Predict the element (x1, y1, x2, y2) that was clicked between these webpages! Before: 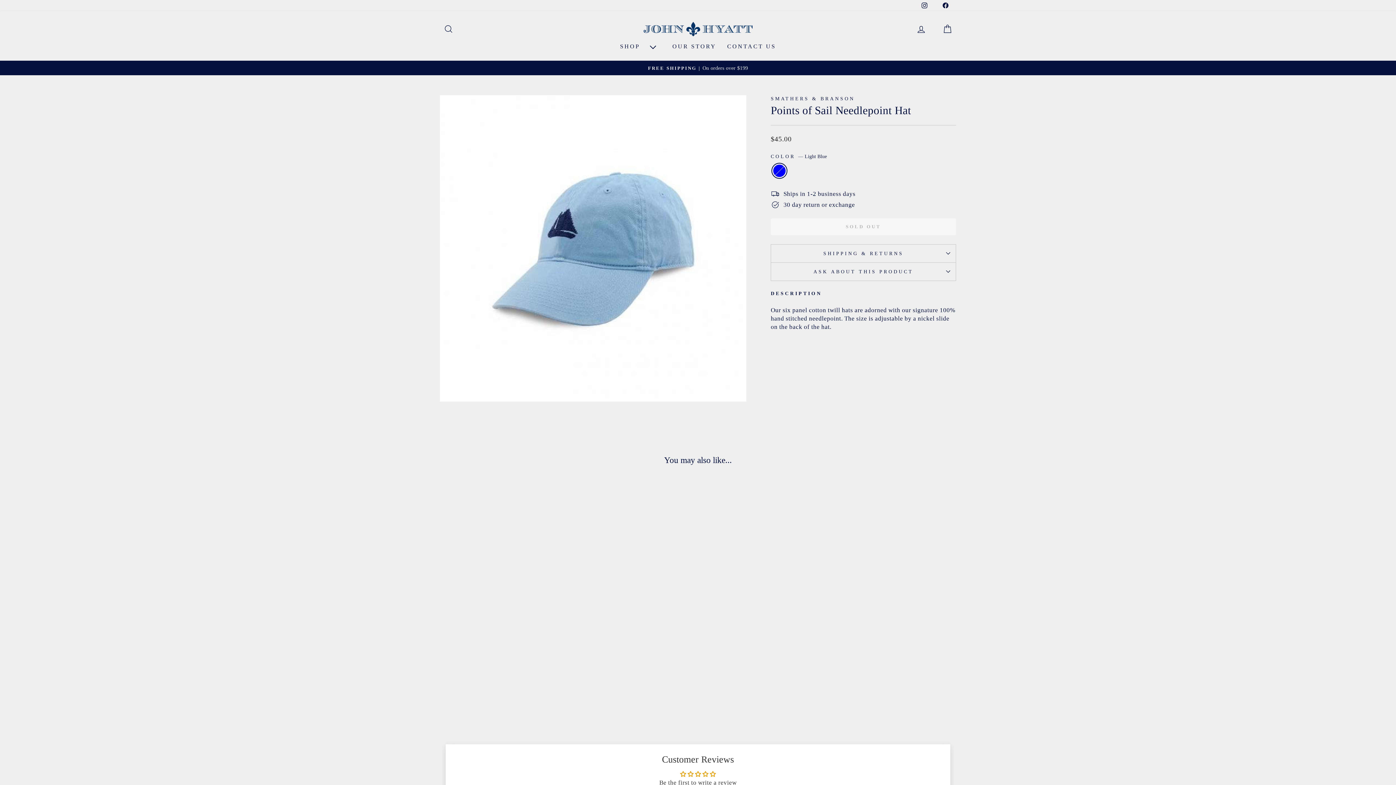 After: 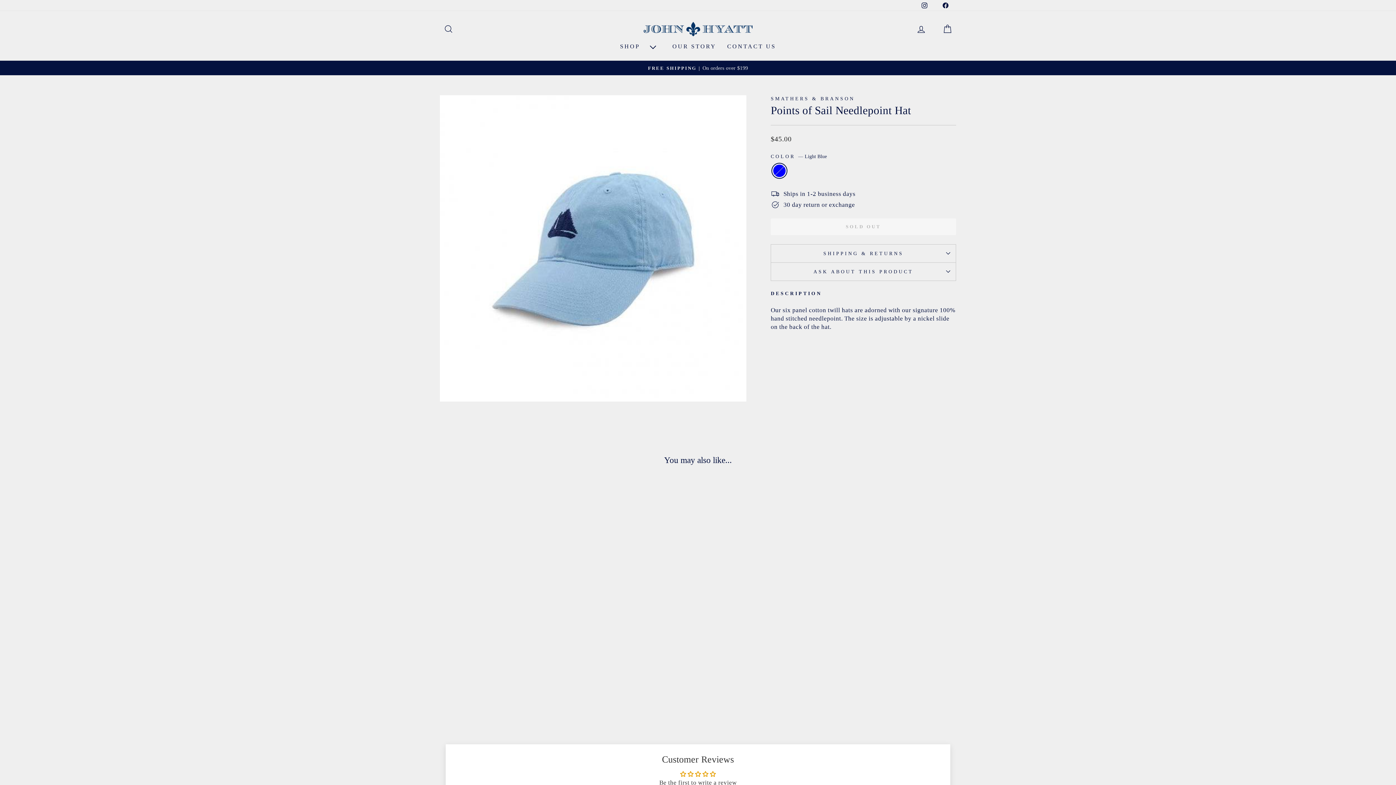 Action: bbox: (914, 0, 935, 10) label: Instagram